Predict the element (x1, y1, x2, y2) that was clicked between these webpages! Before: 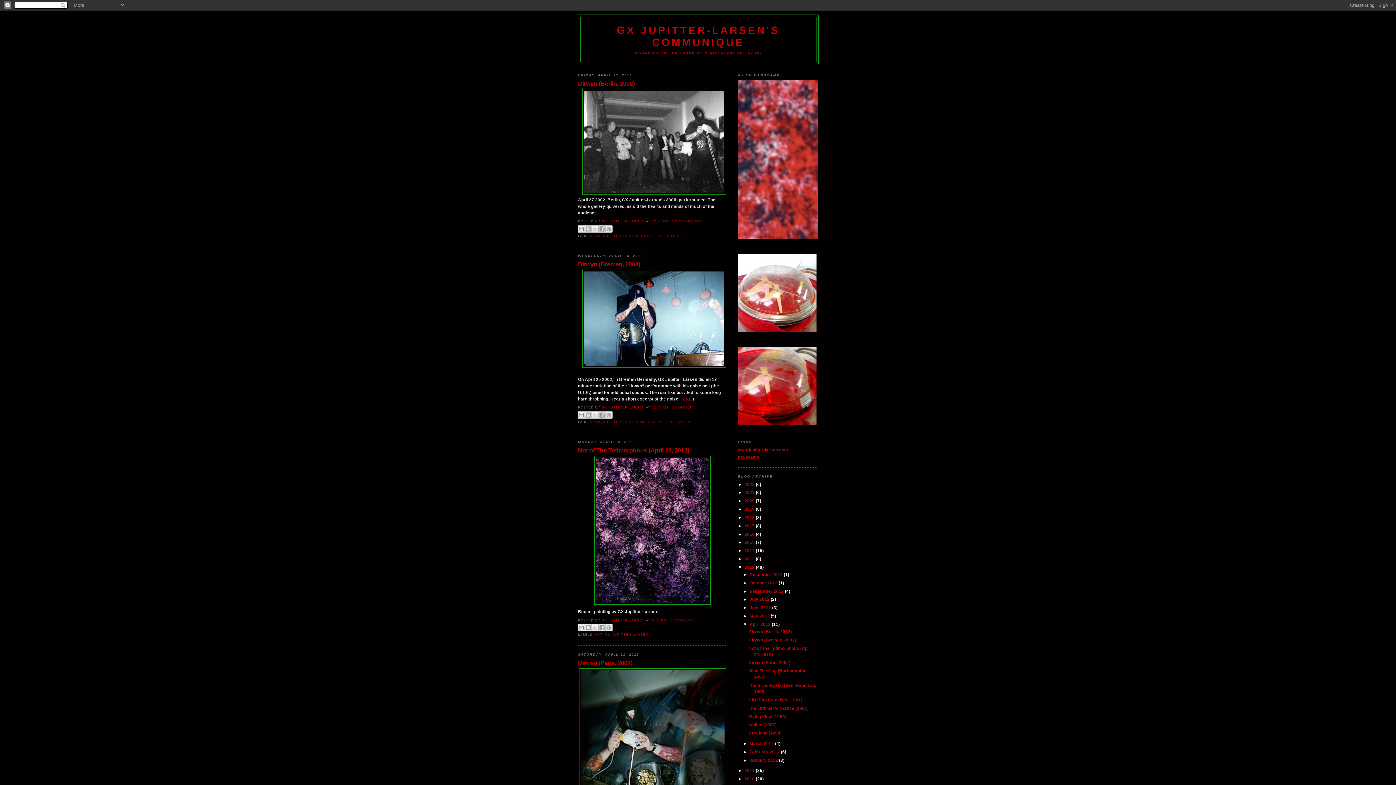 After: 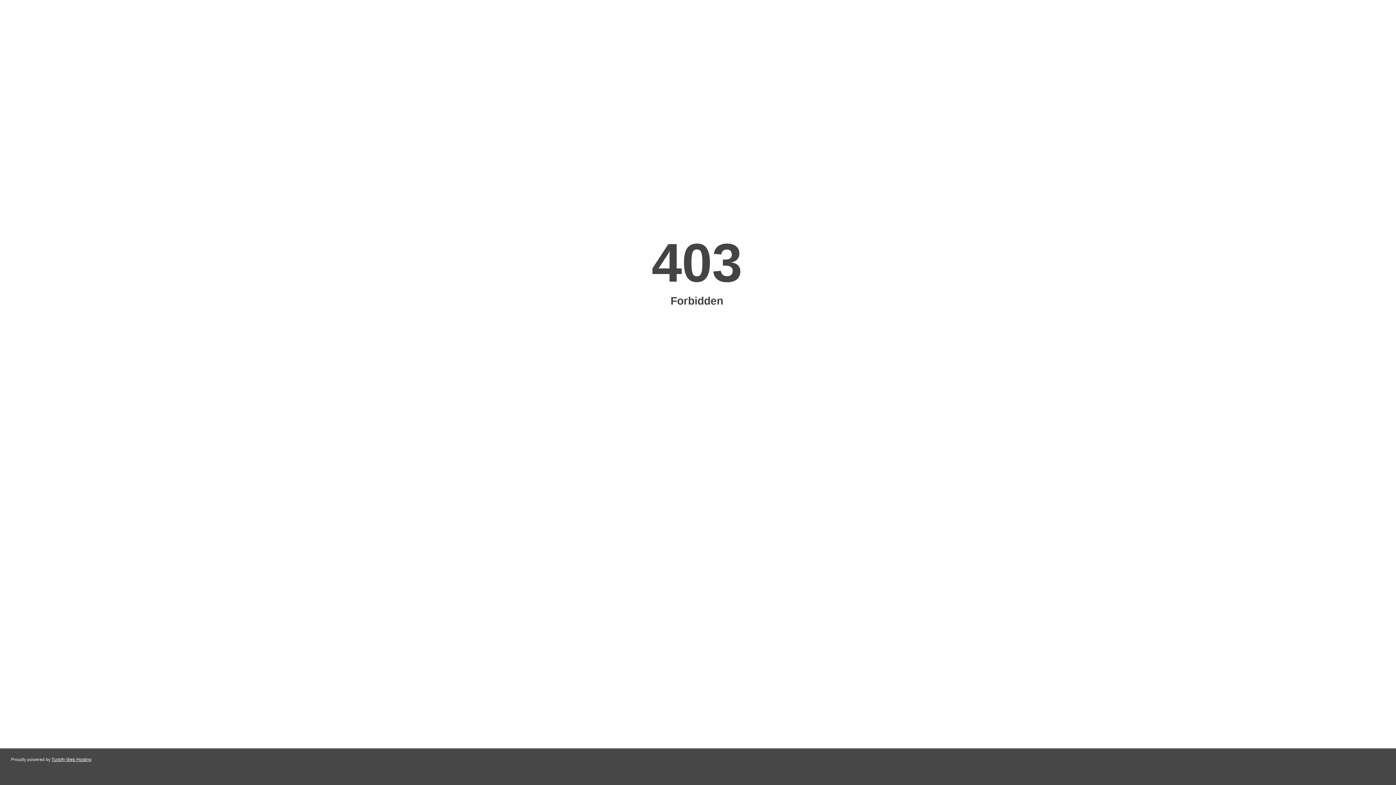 Action: label: www.jupitter-larsen.com bbox: (738, 447, 788, 452)